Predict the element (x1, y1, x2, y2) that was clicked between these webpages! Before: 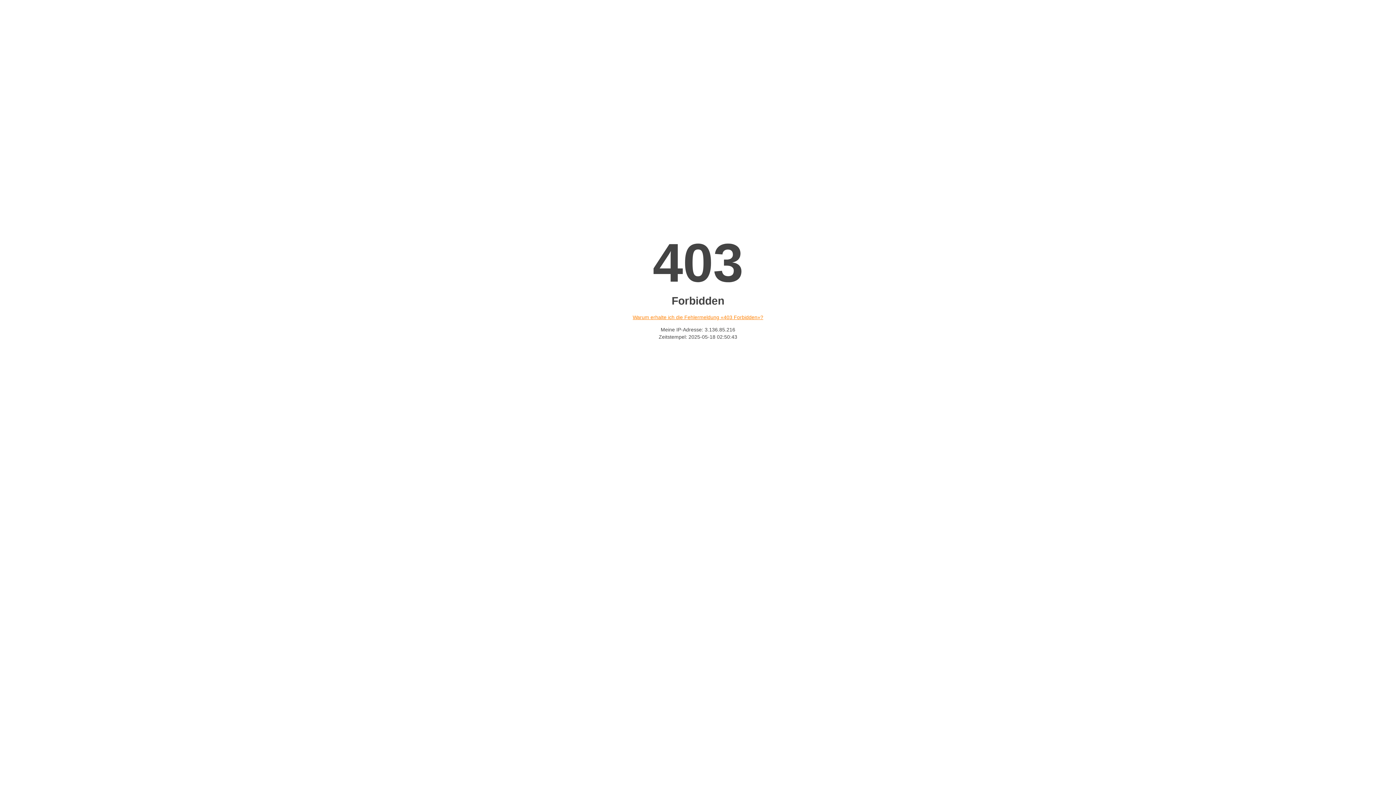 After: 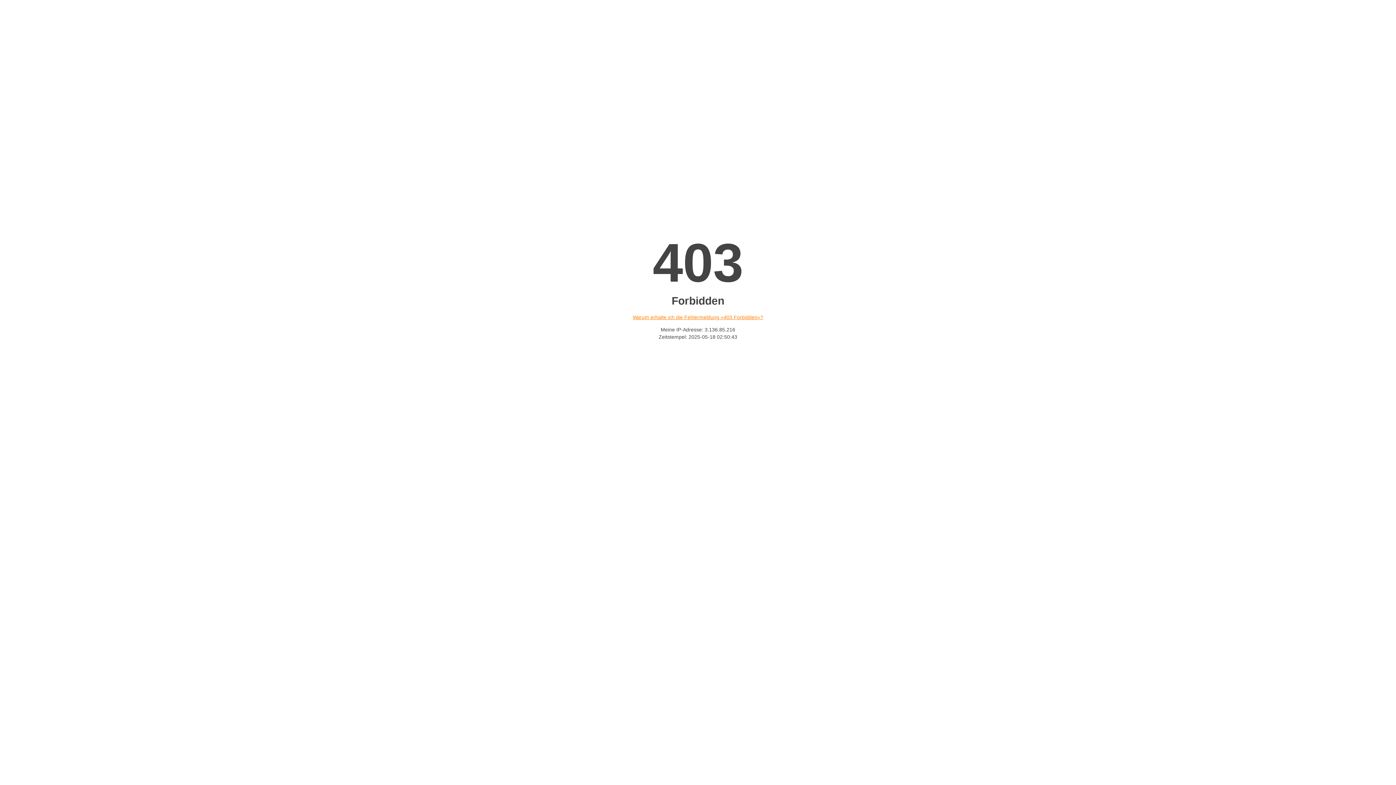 Action: bbox: (632, 314, 763, 320) label: Warum erhalte ich die Fehlermeldung «403 Forbidden»?